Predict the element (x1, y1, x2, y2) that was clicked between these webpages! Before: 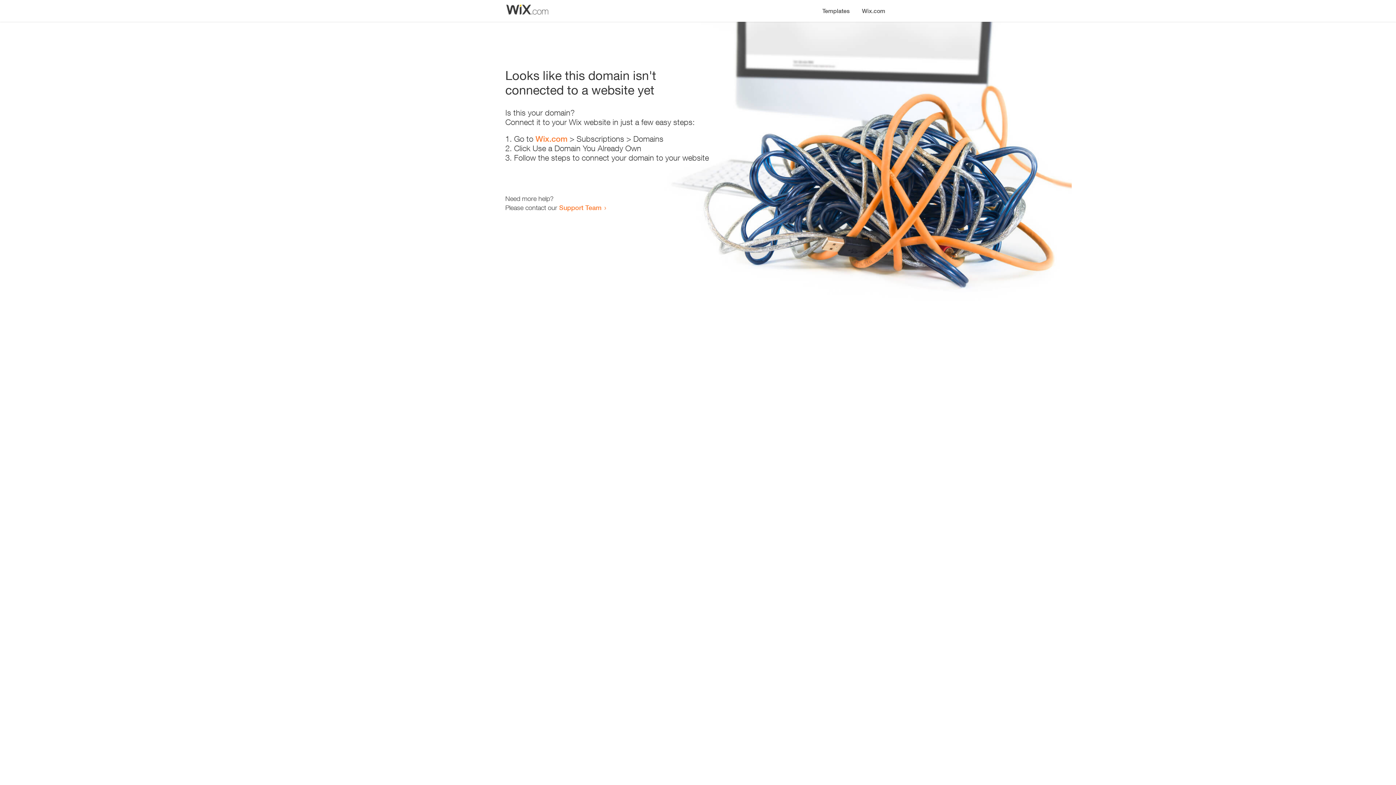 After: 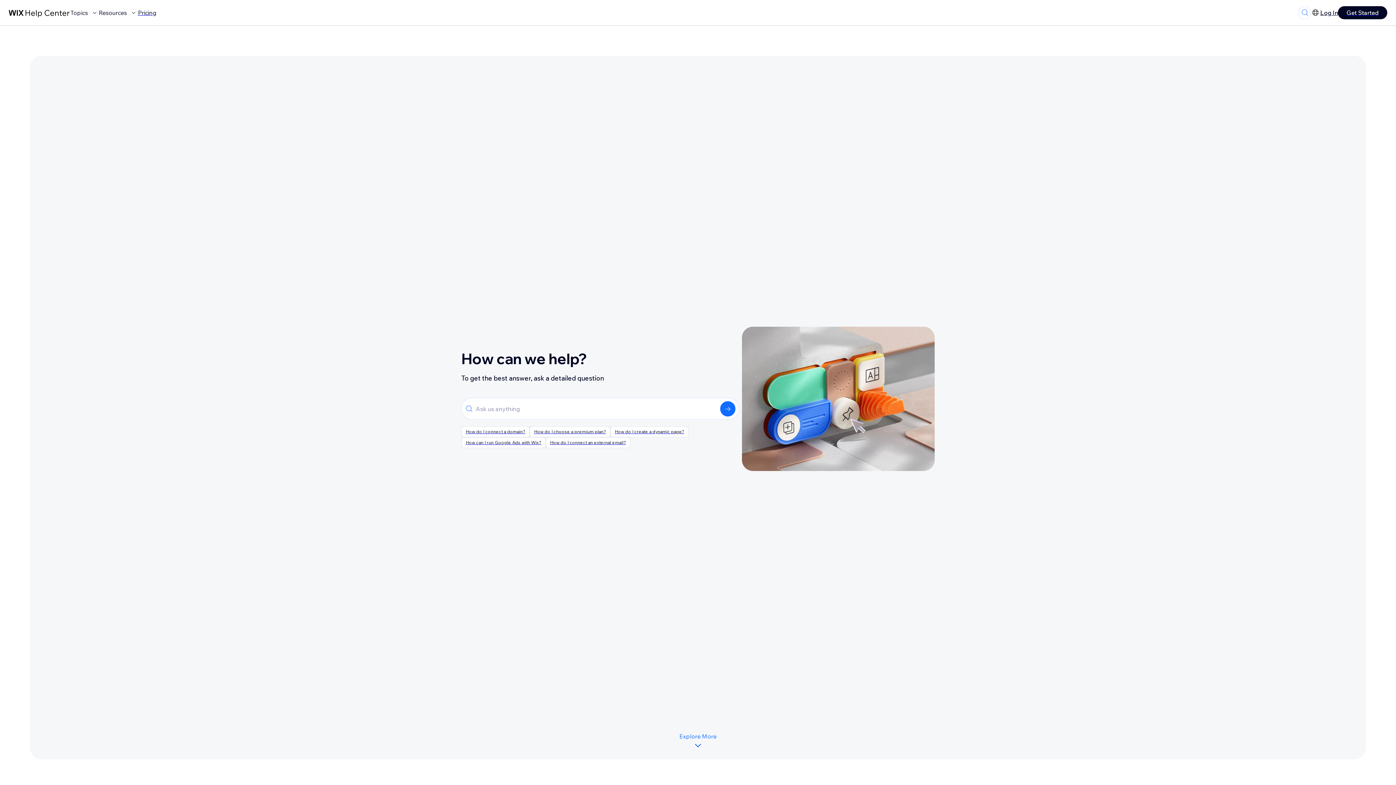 Action: bbox: (559, 203, 601, 211) label: Support Team